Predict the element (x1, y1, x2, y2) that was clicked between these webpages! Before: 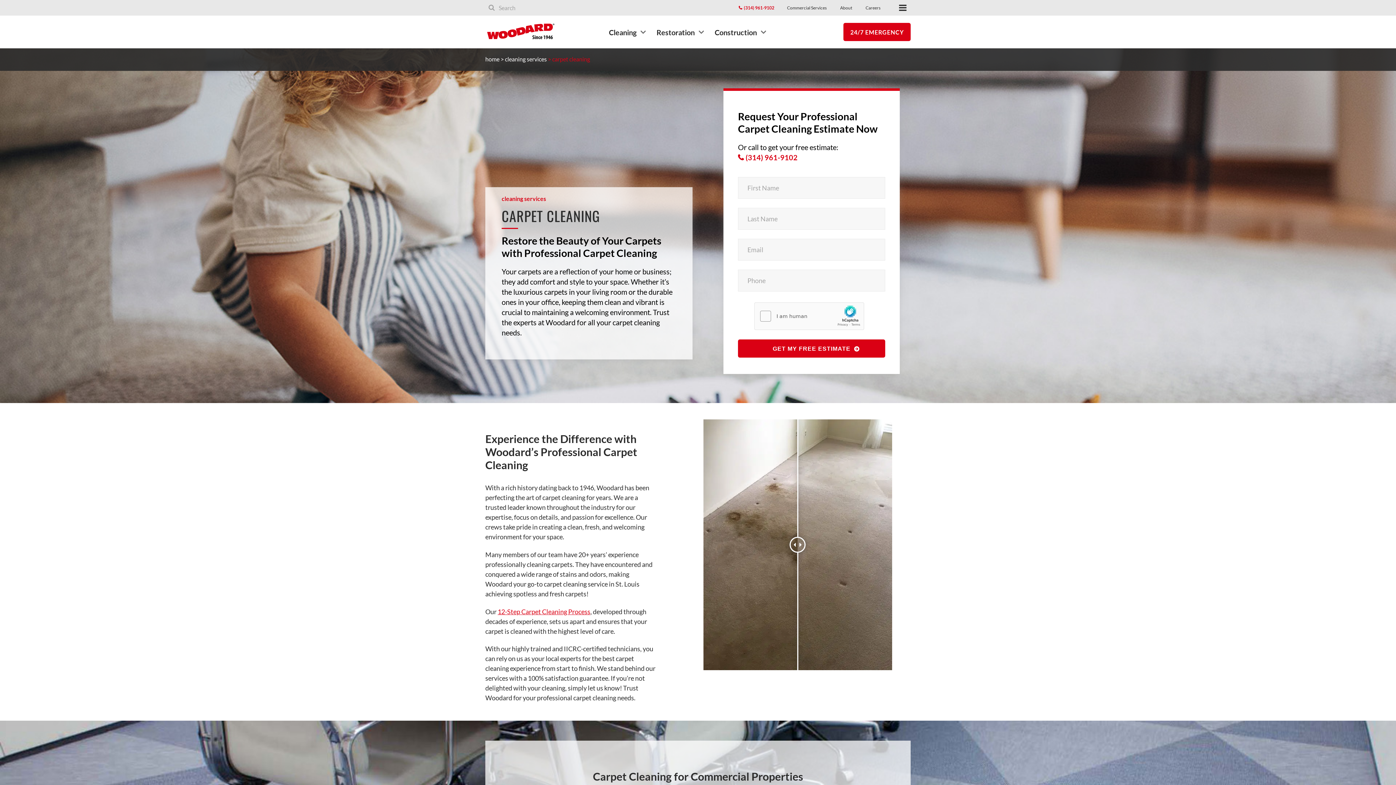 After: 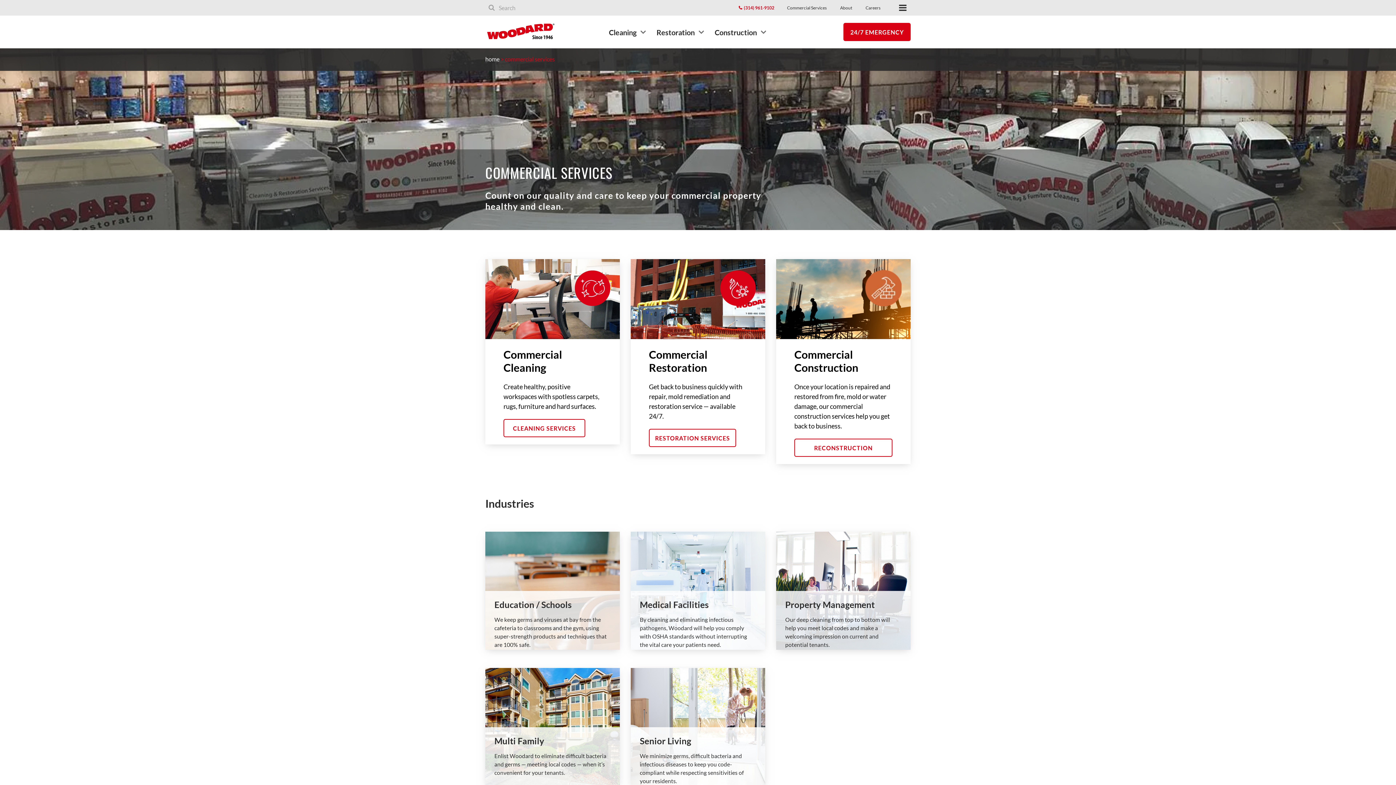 Action: bbox: (787, 5, 826, 10) label: Commercial Services